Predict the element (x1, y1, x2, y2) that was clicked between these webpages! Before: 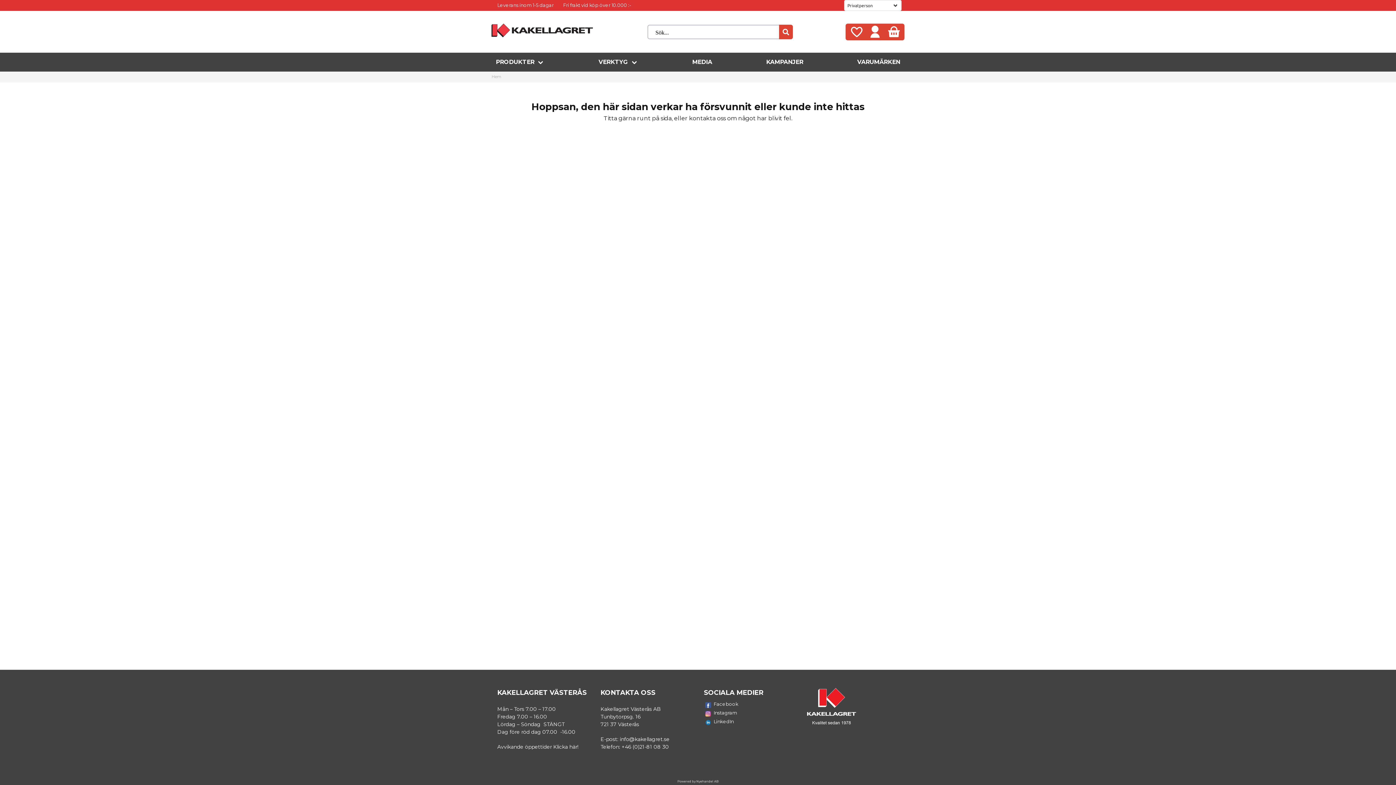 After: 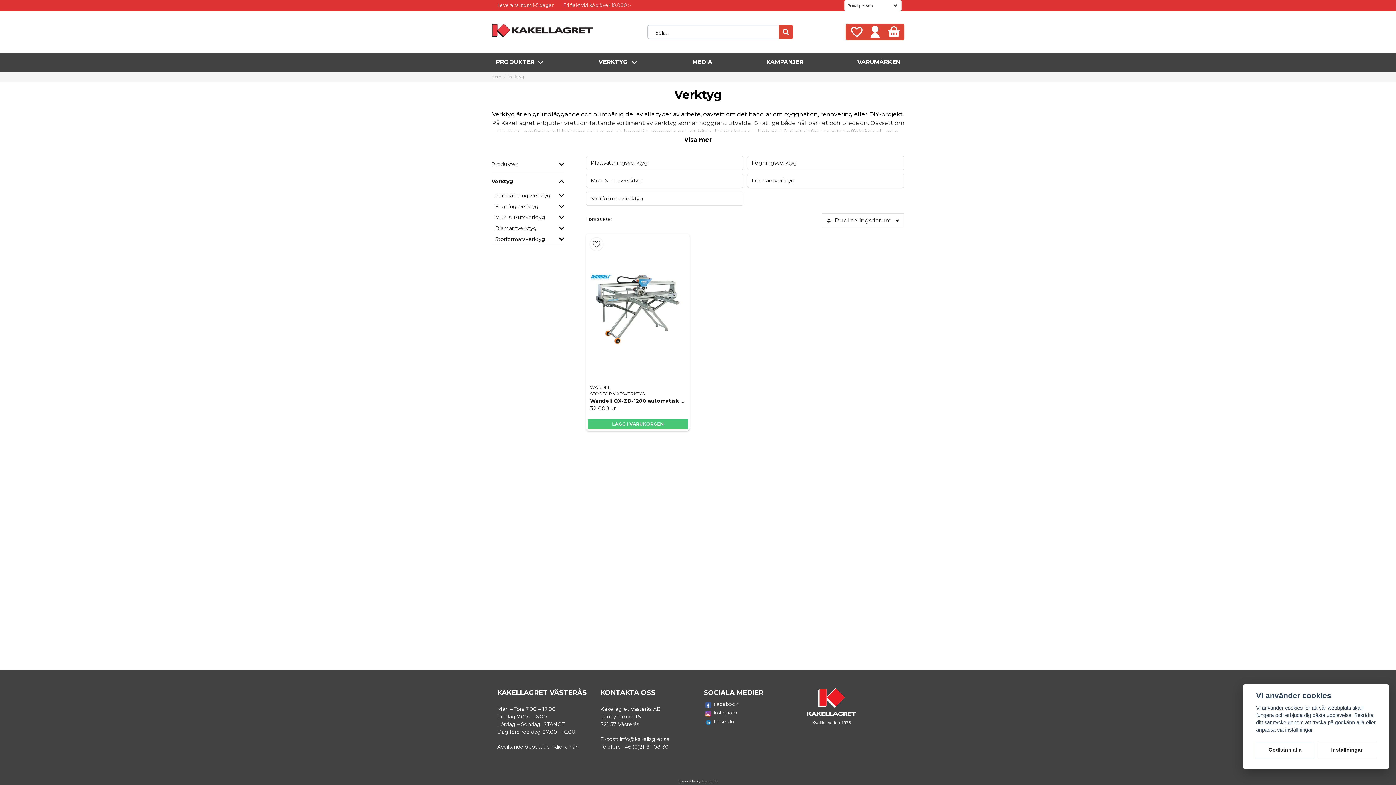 Action: label: VERKTYG bbox: (594, 52, 642, 71)